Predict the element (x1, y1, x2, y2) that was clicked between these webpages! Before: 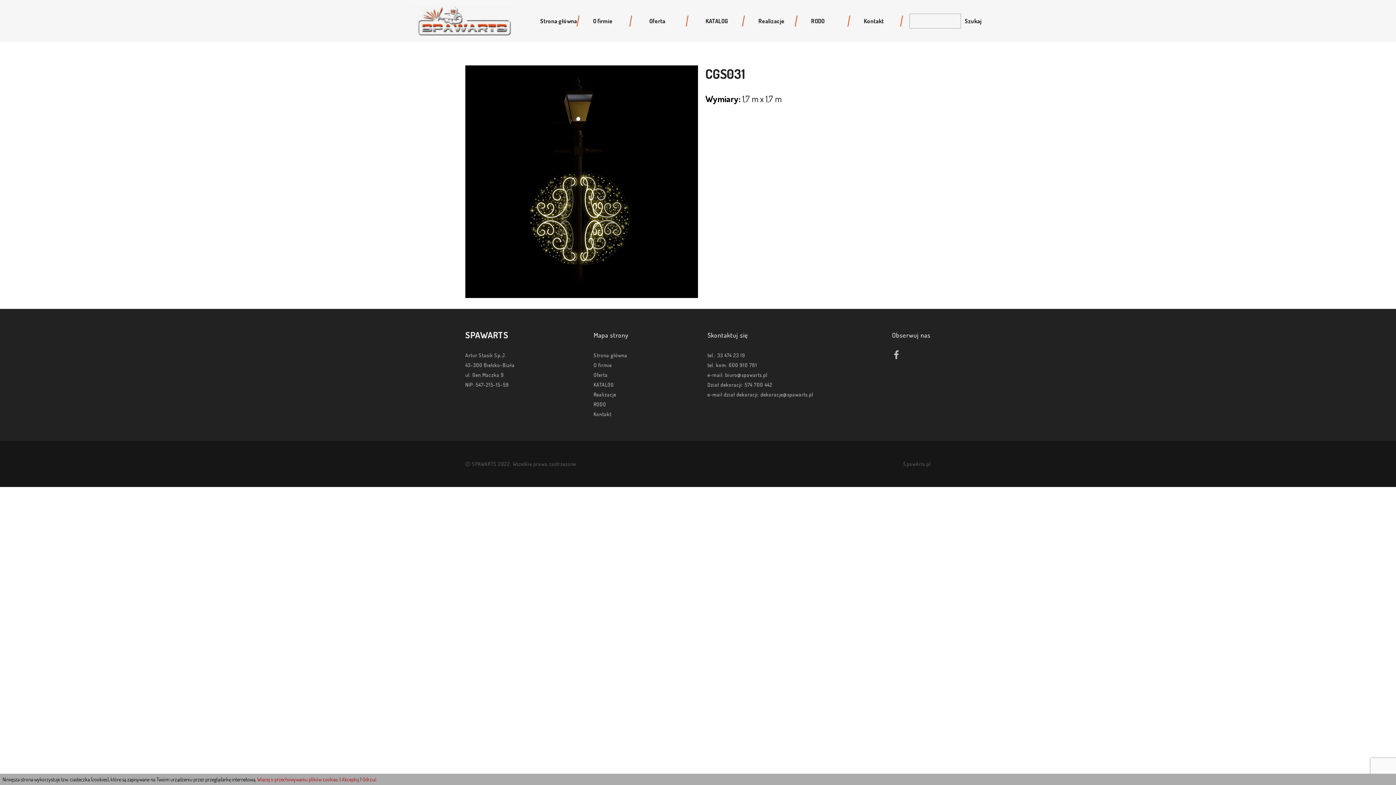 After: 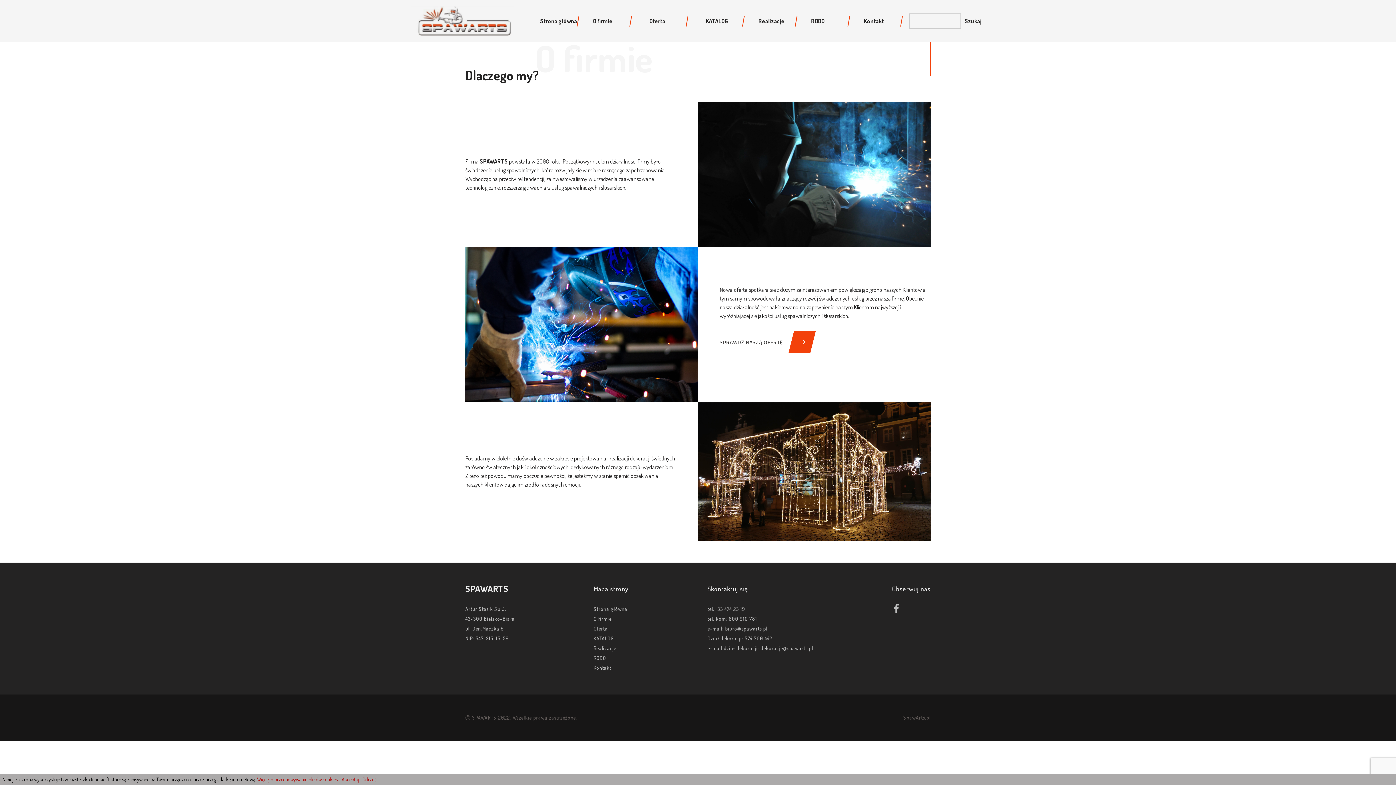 Action: bbox: (593, 17, 631, 24) label: O firmie